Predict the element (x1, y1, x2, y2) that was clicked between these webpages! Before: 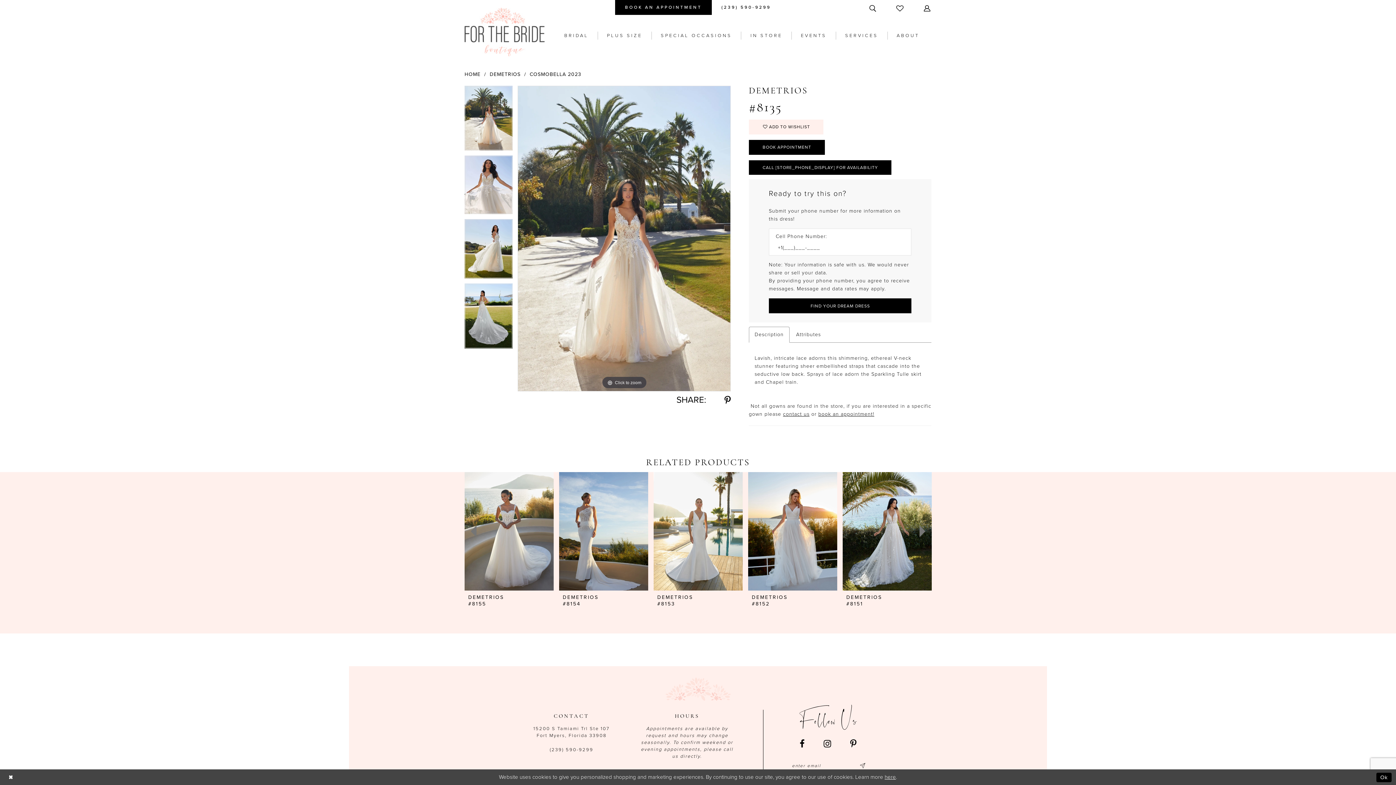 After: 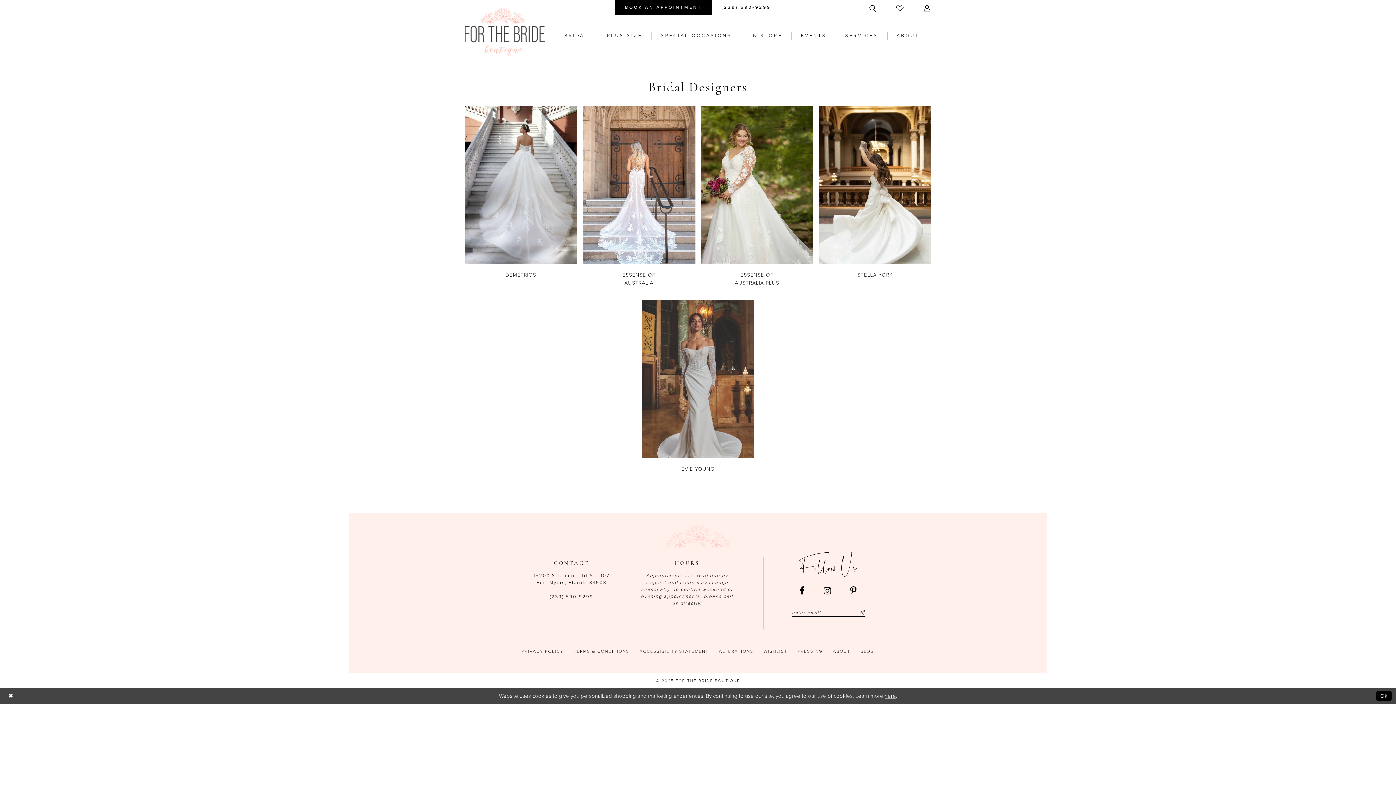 Action: label: BRIDAL bbox: (555, 31, 597, 39)